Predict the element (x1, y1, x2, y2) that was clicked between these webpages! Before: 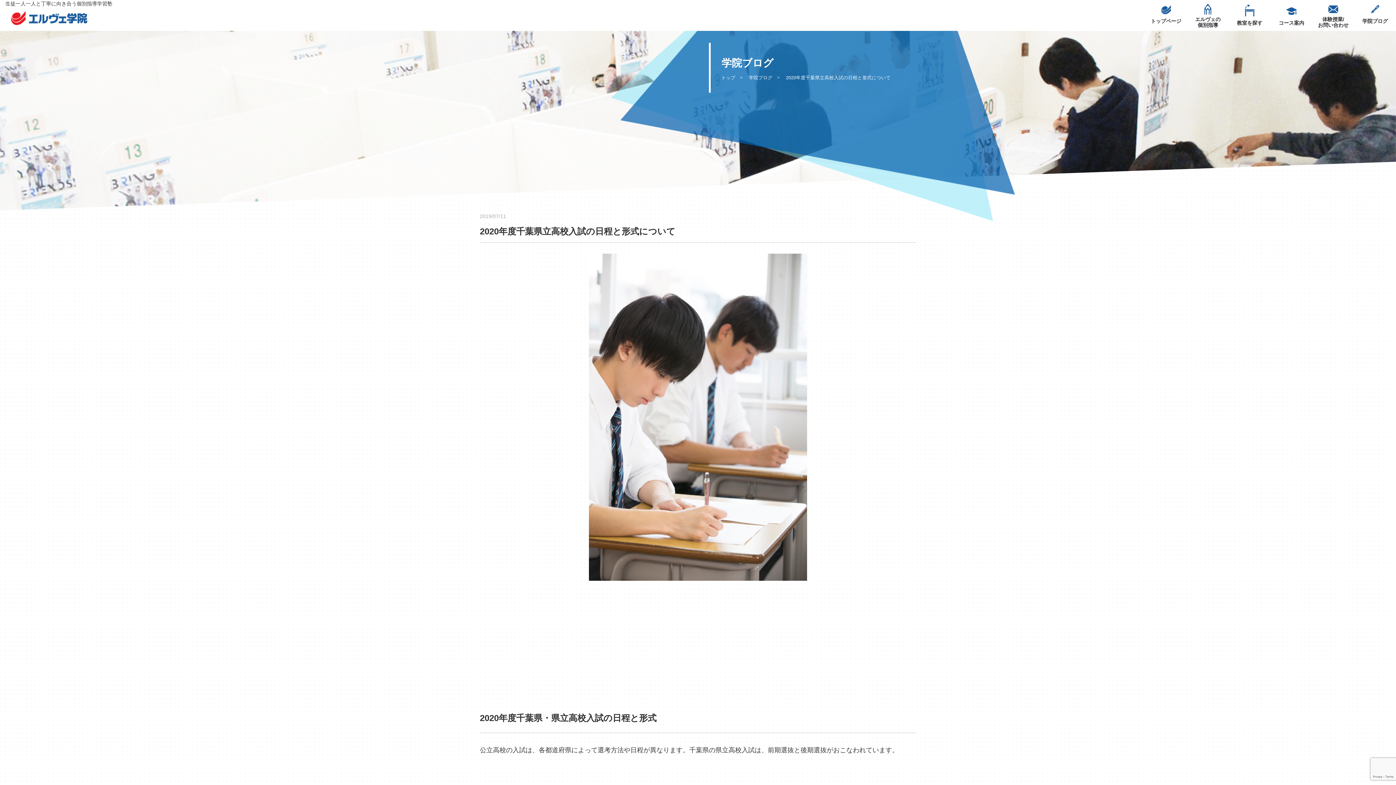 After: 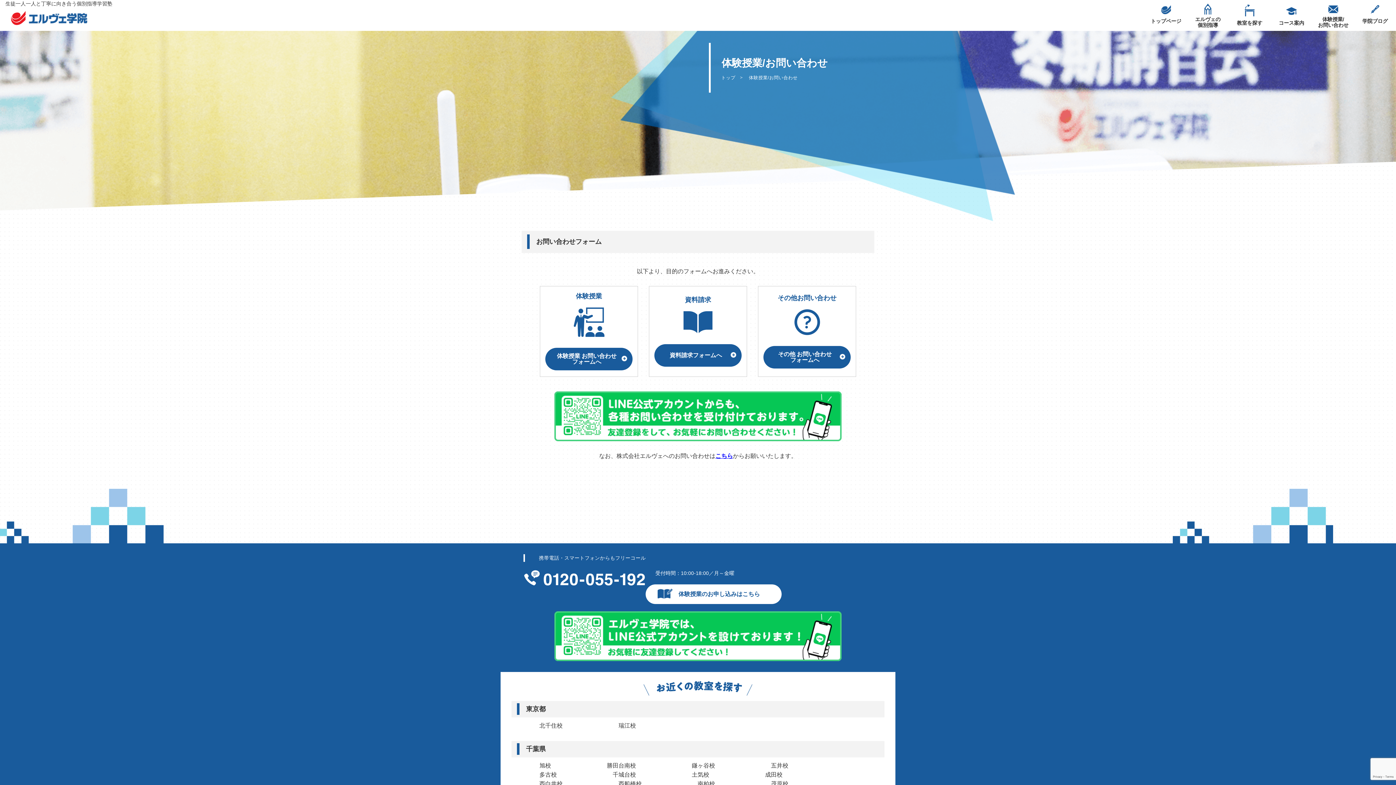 Action: label: 体験授業/
お問い合わせ bbox: (1312, -1, 1354, 29)